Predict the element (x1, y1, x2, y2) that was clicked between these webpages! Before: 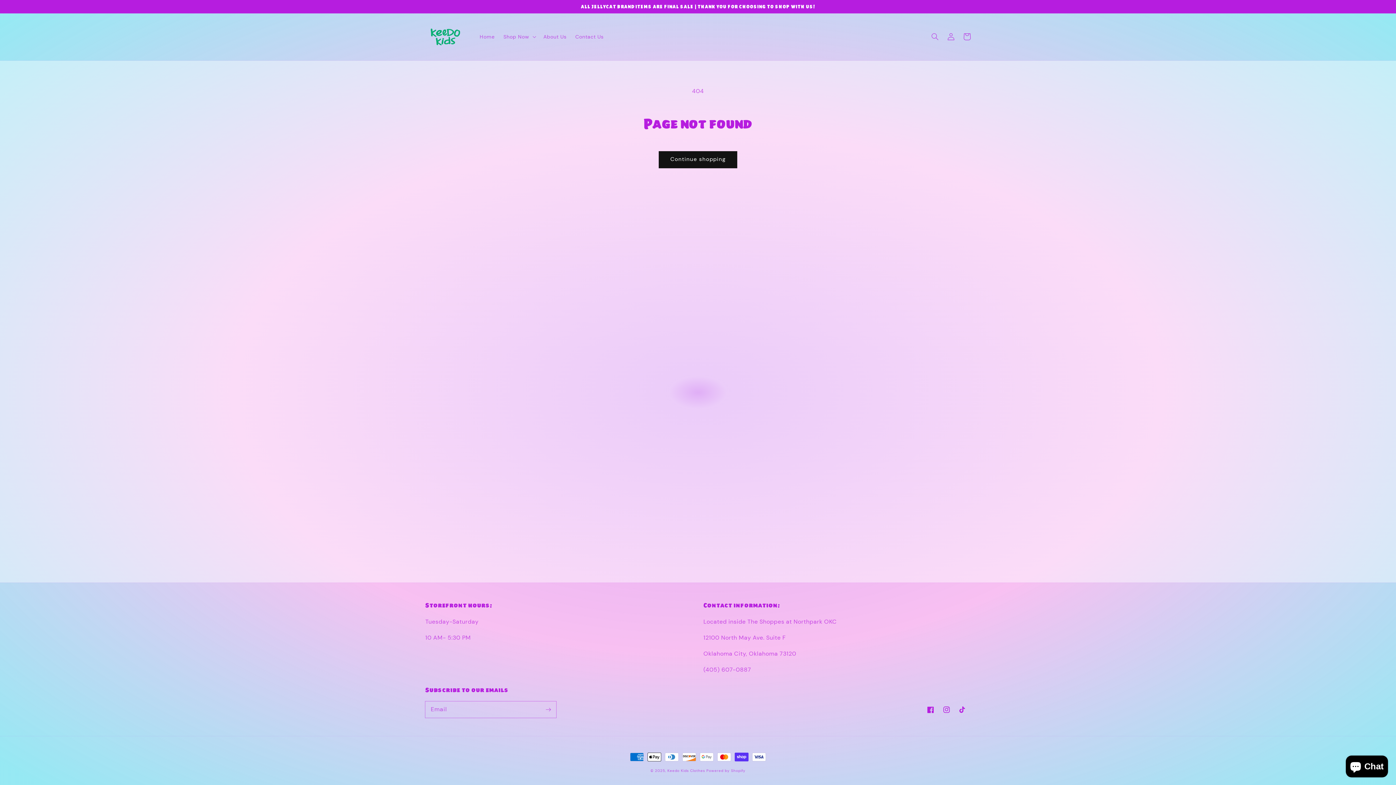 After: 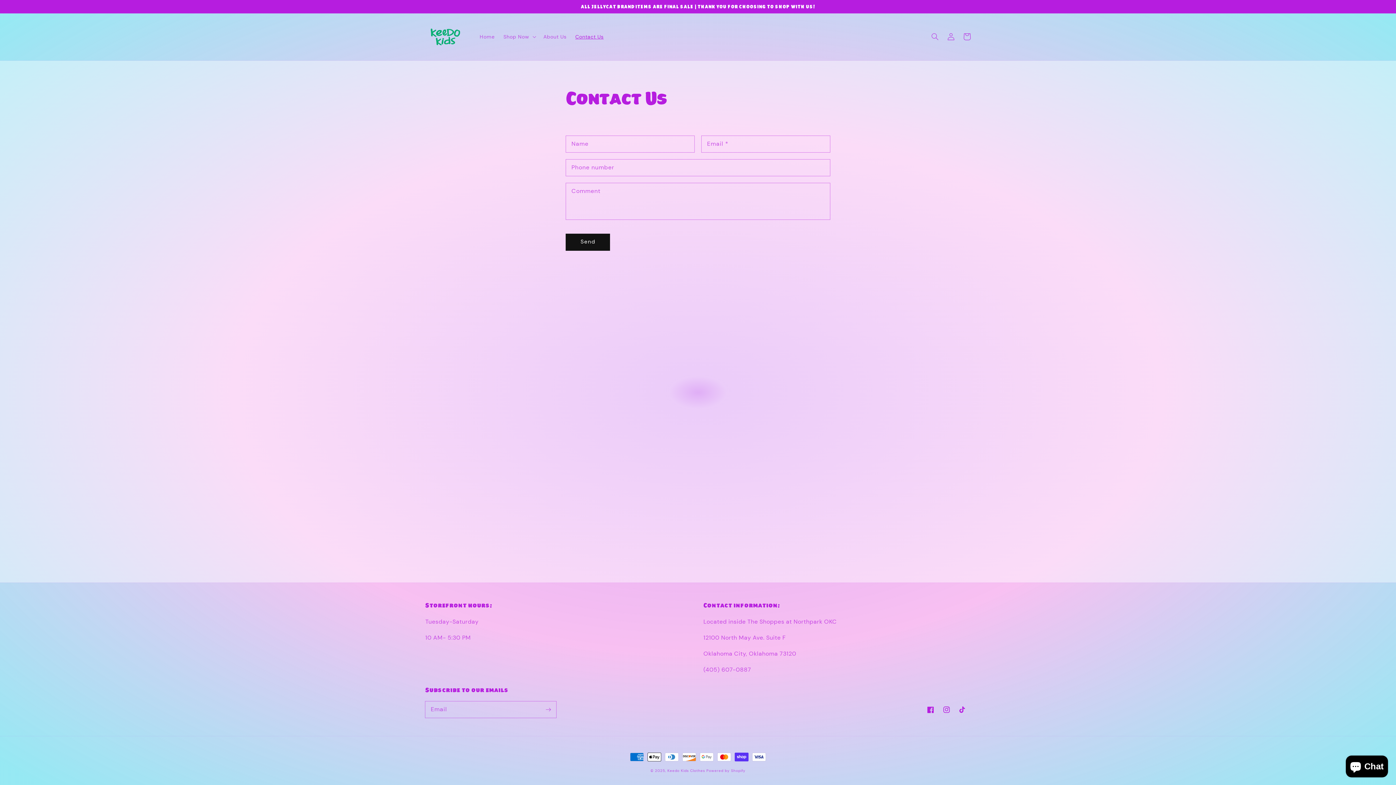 Action: bbox: (571, 29, 608, 44) label: Contact Us